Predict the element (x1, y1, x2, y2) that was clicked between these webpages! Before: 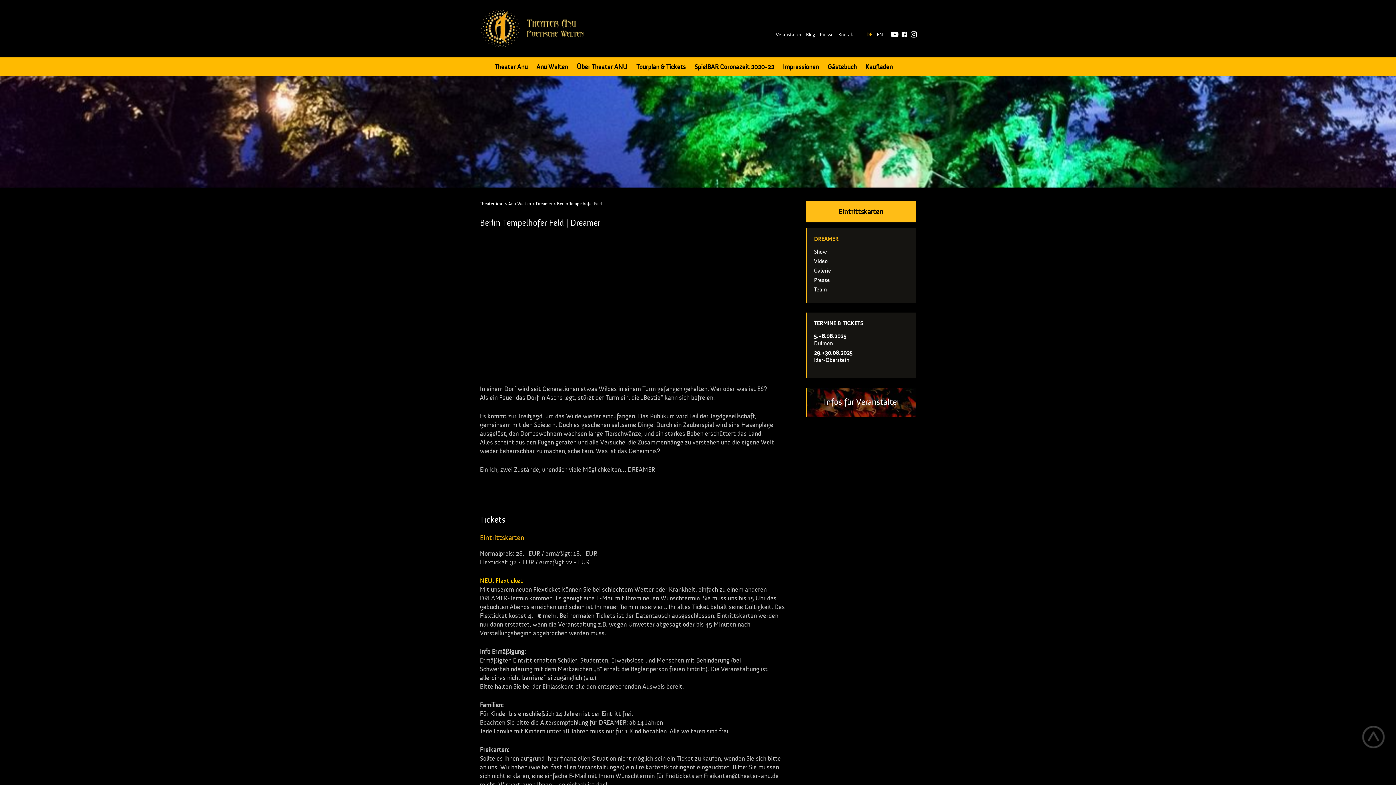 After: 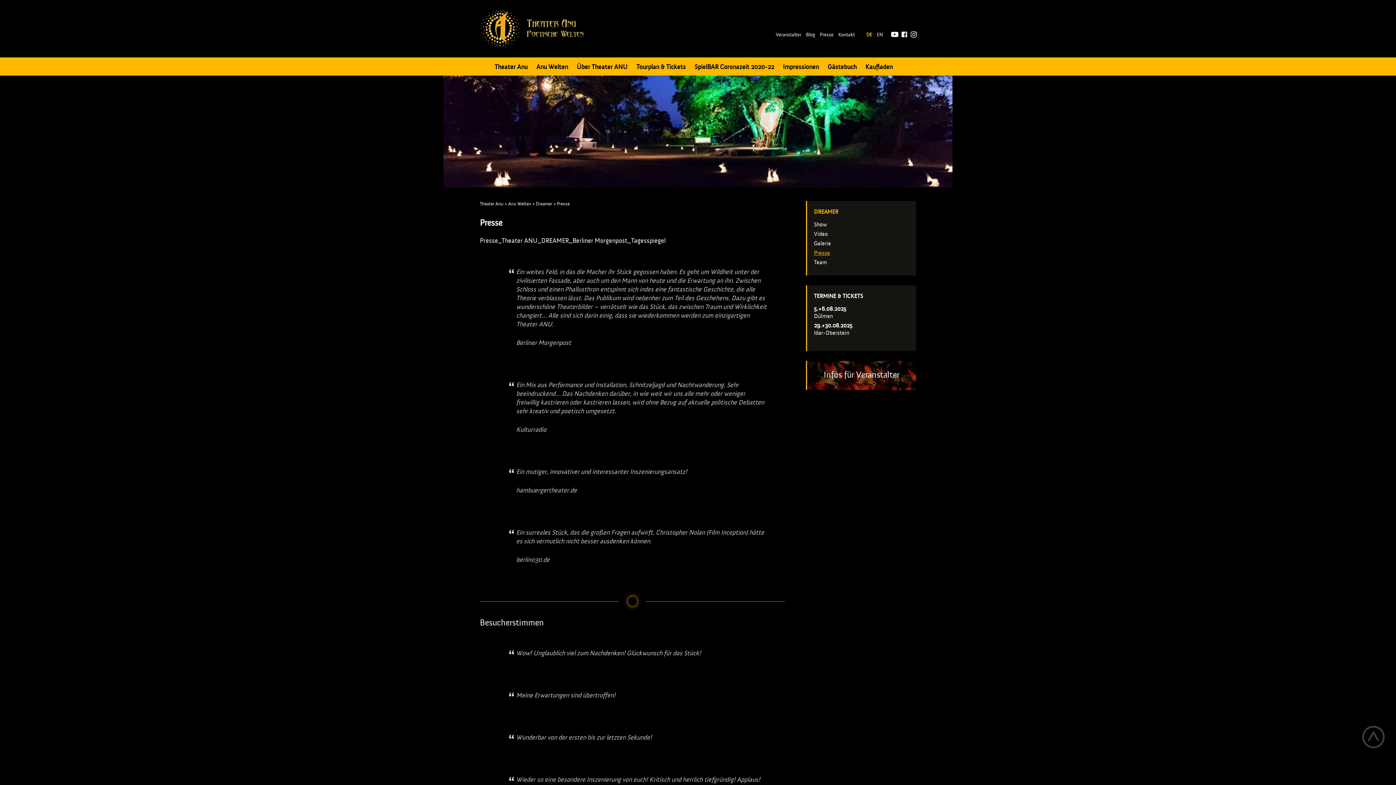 Action: bbox: (814, 277, 830, 283) label: Presse